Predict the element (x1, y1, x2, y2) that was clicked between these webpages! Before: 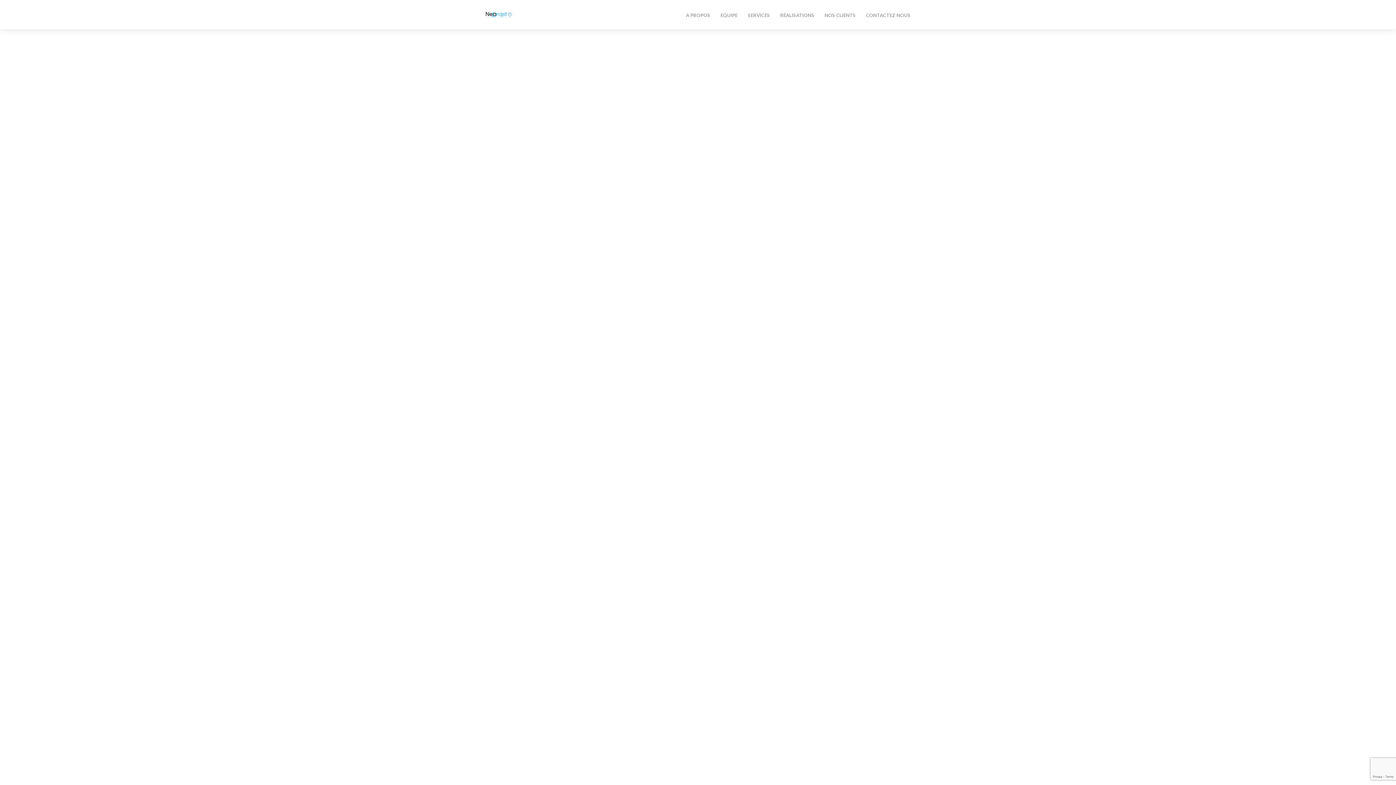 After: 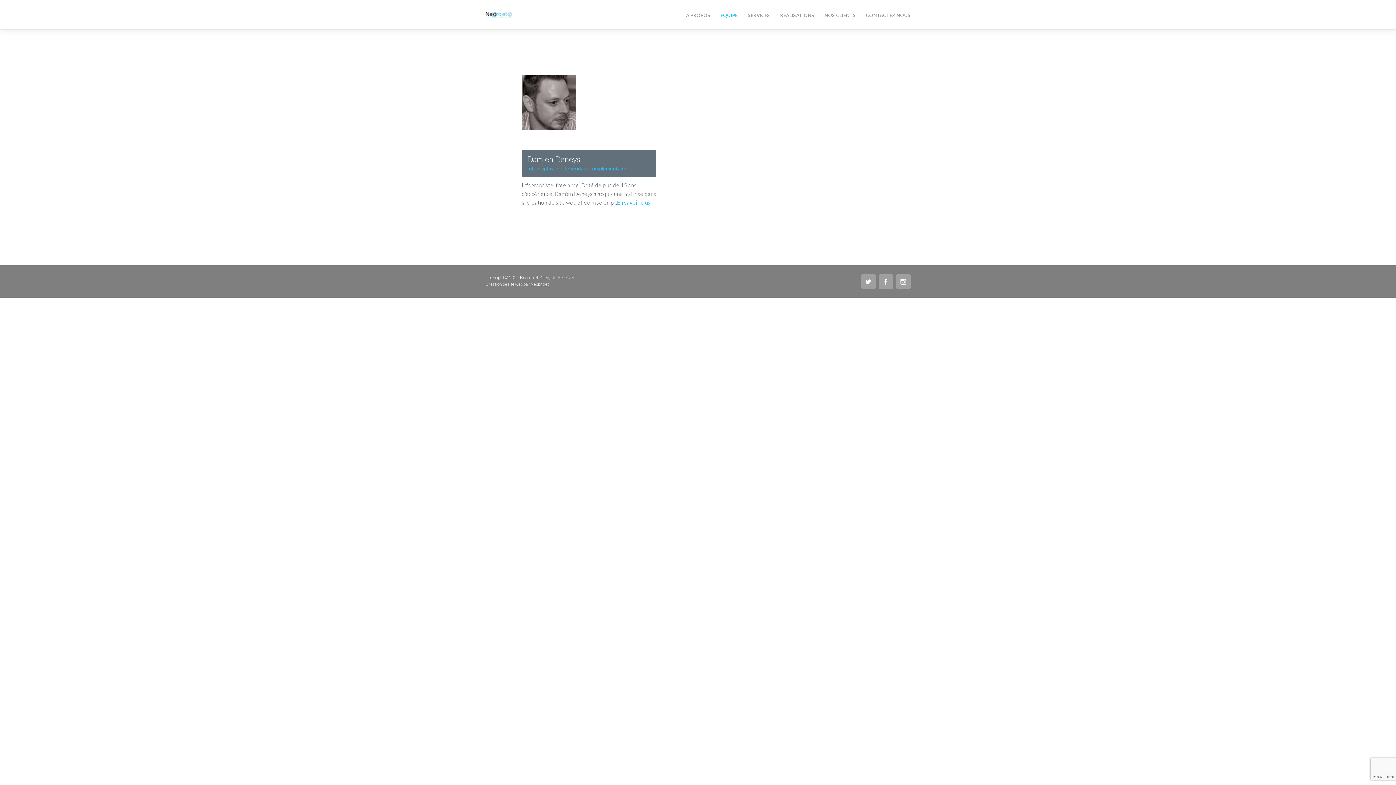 Action: label: EQUIPE bbox: (720, 12, 737, 18)